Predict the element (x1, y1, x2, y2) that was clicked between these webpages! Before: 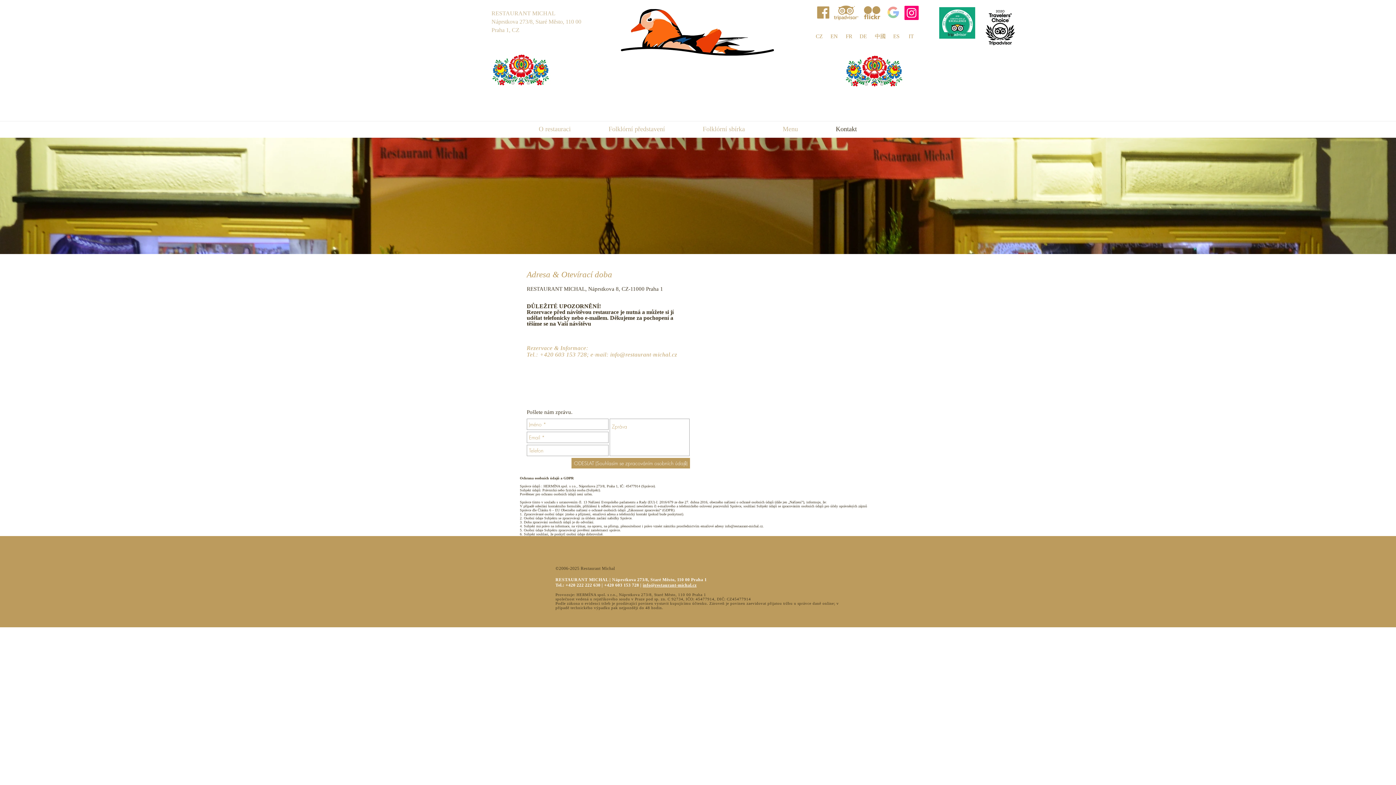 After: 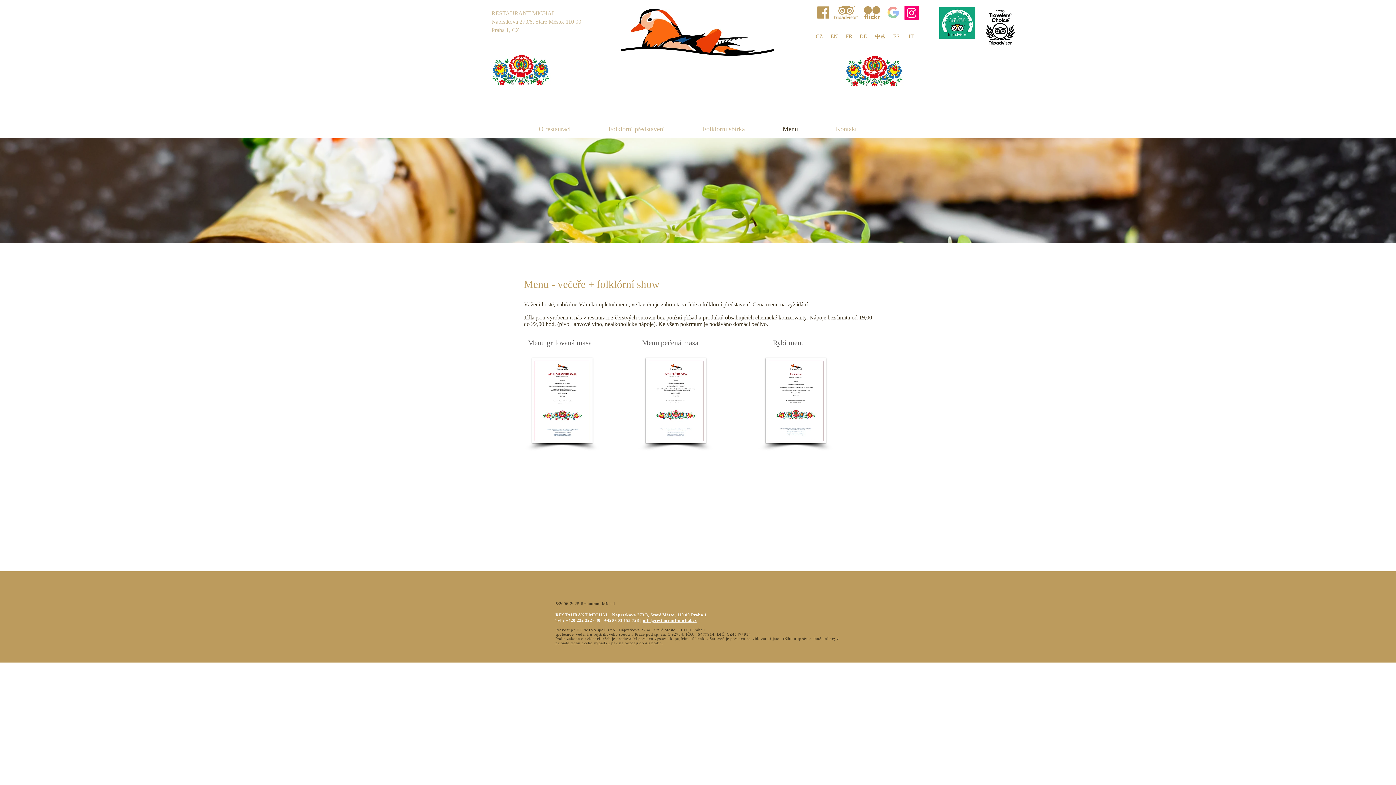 Action: label: Menu bbox: (764, 122, 817, 135)